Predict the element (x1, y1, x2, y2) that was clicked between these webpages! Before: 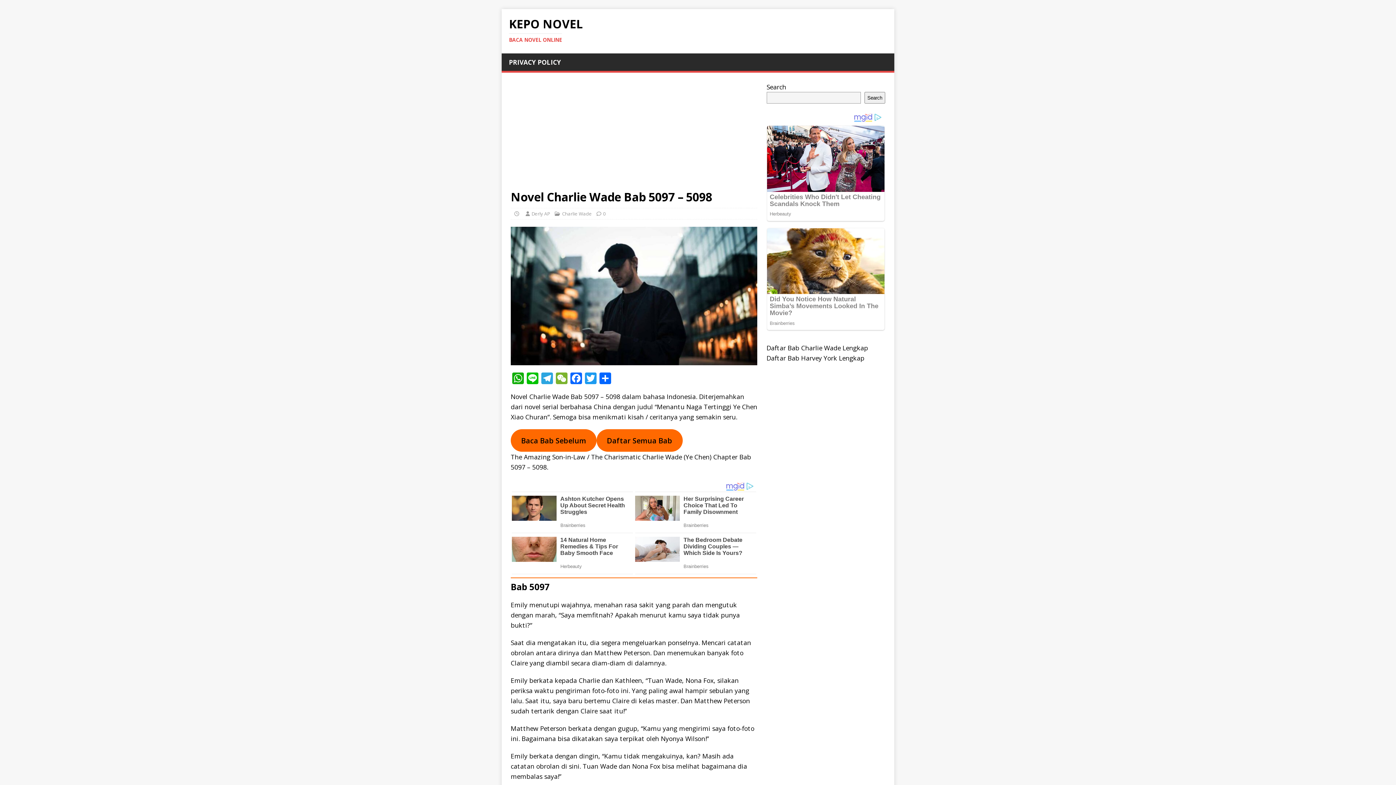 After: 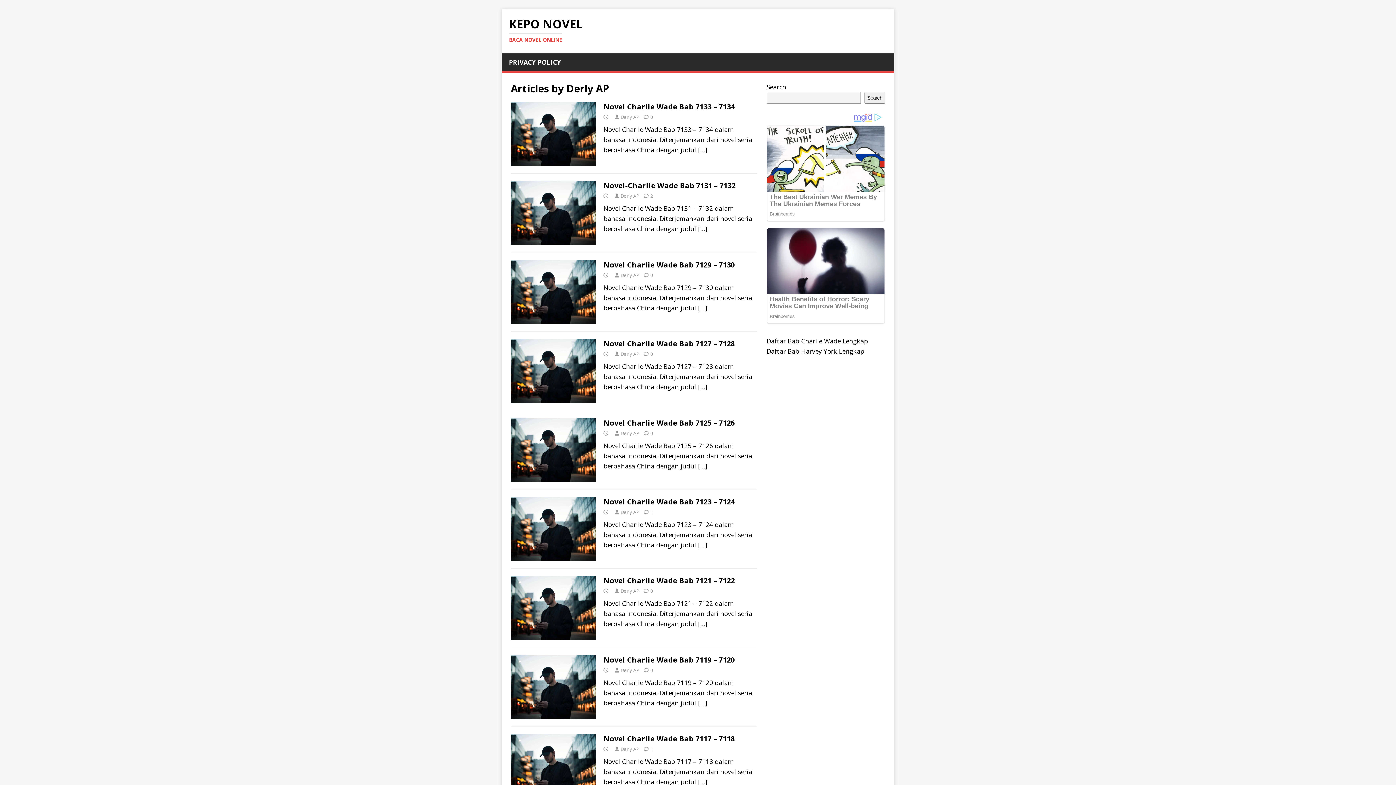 Action: label: Derly AP bbox: (531, 210, 550, 217)